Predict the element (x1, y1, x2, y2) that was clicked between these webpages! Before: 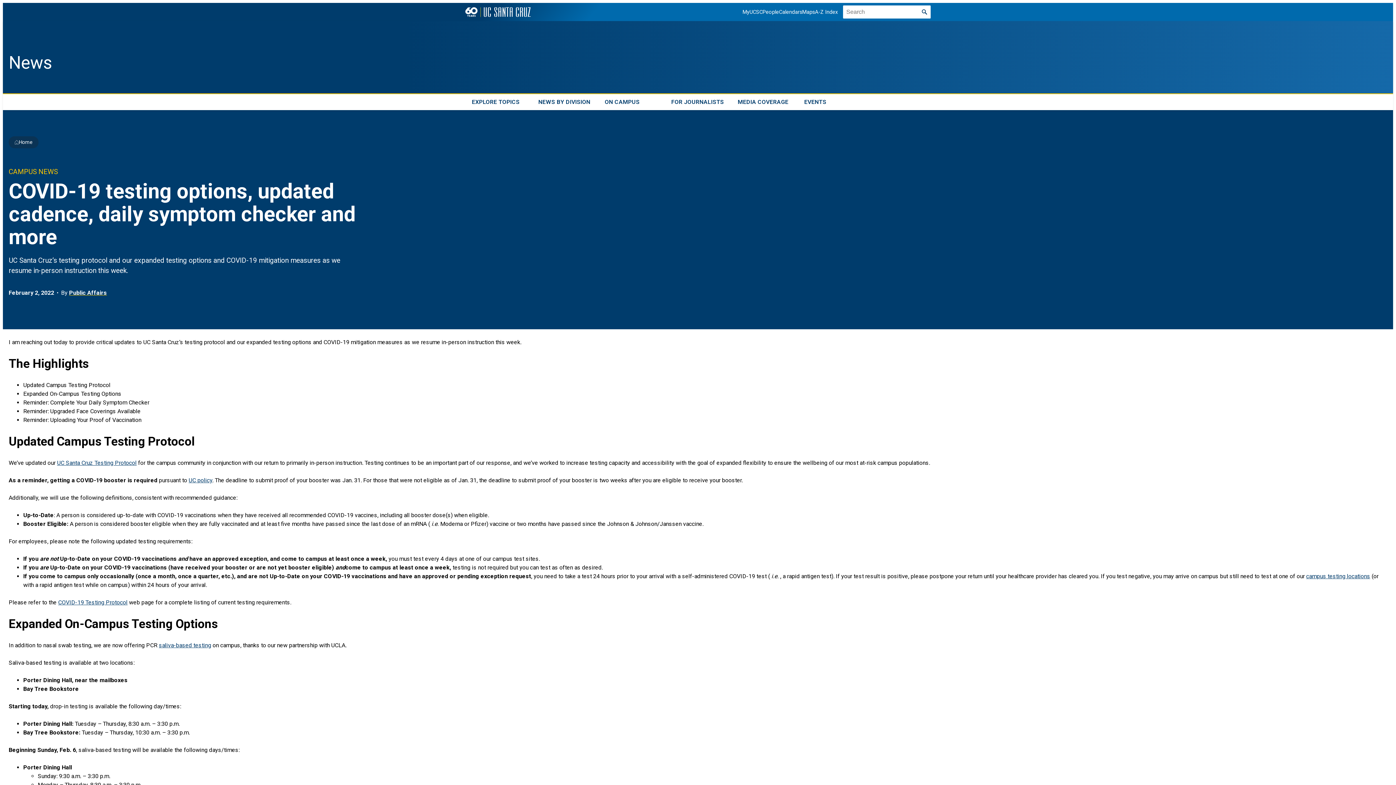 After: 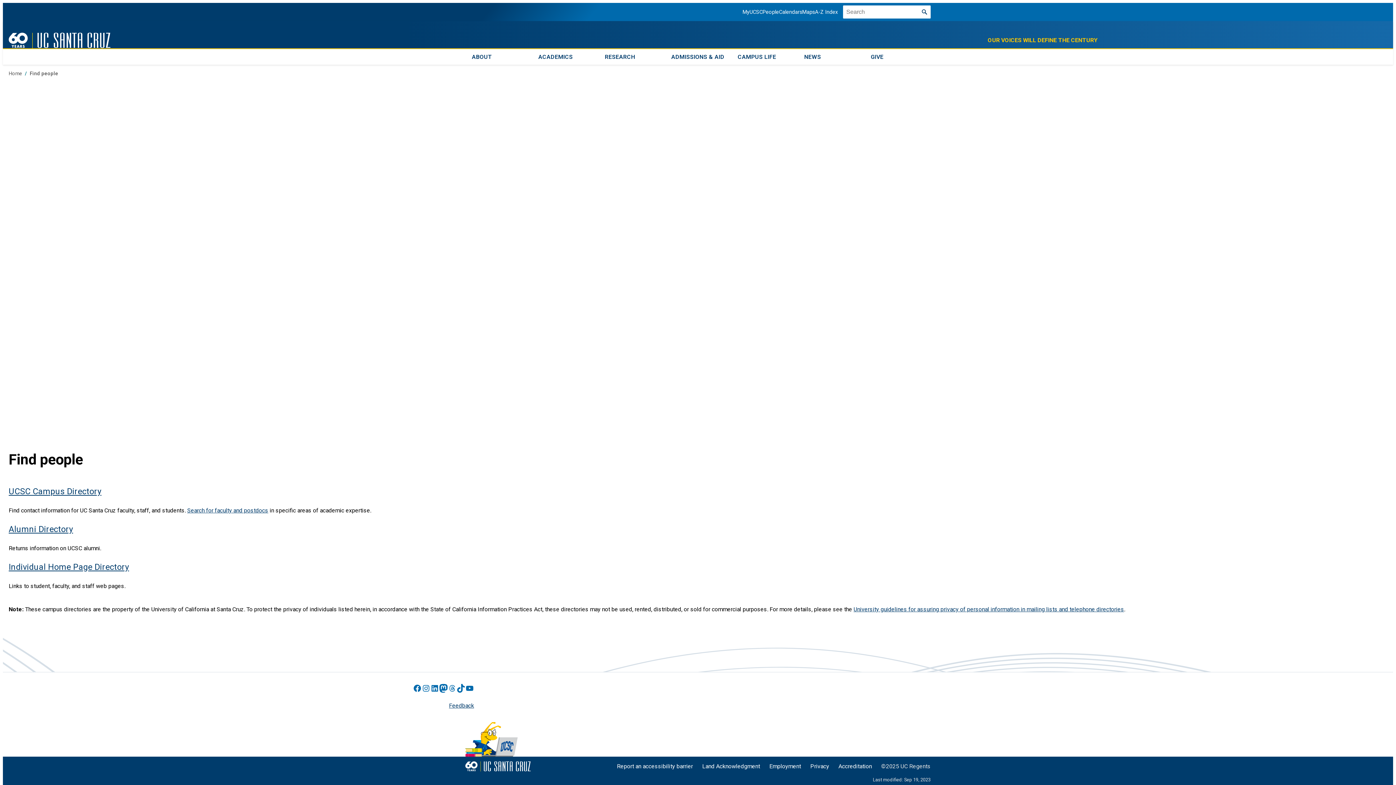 Action: label: People bbox: (762, 8, 779, 15)